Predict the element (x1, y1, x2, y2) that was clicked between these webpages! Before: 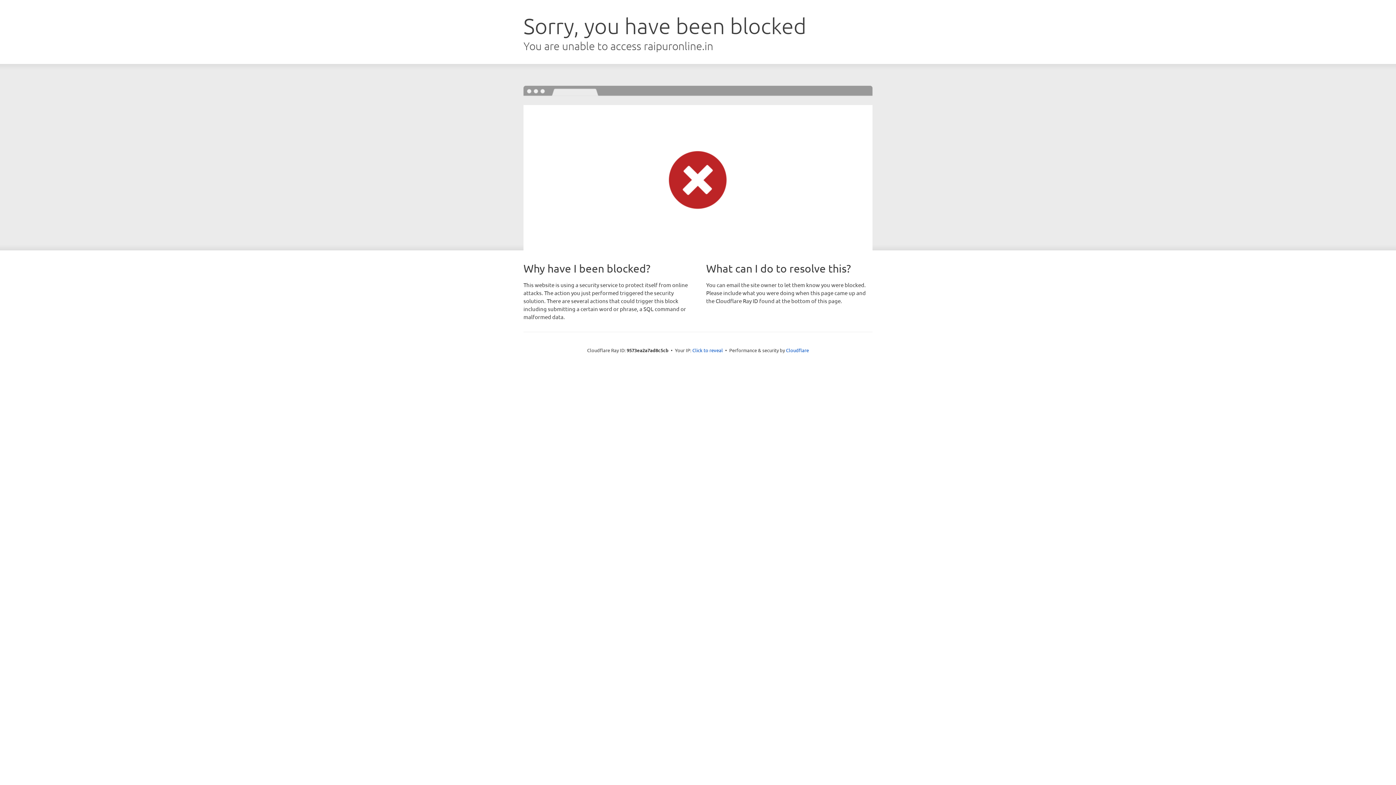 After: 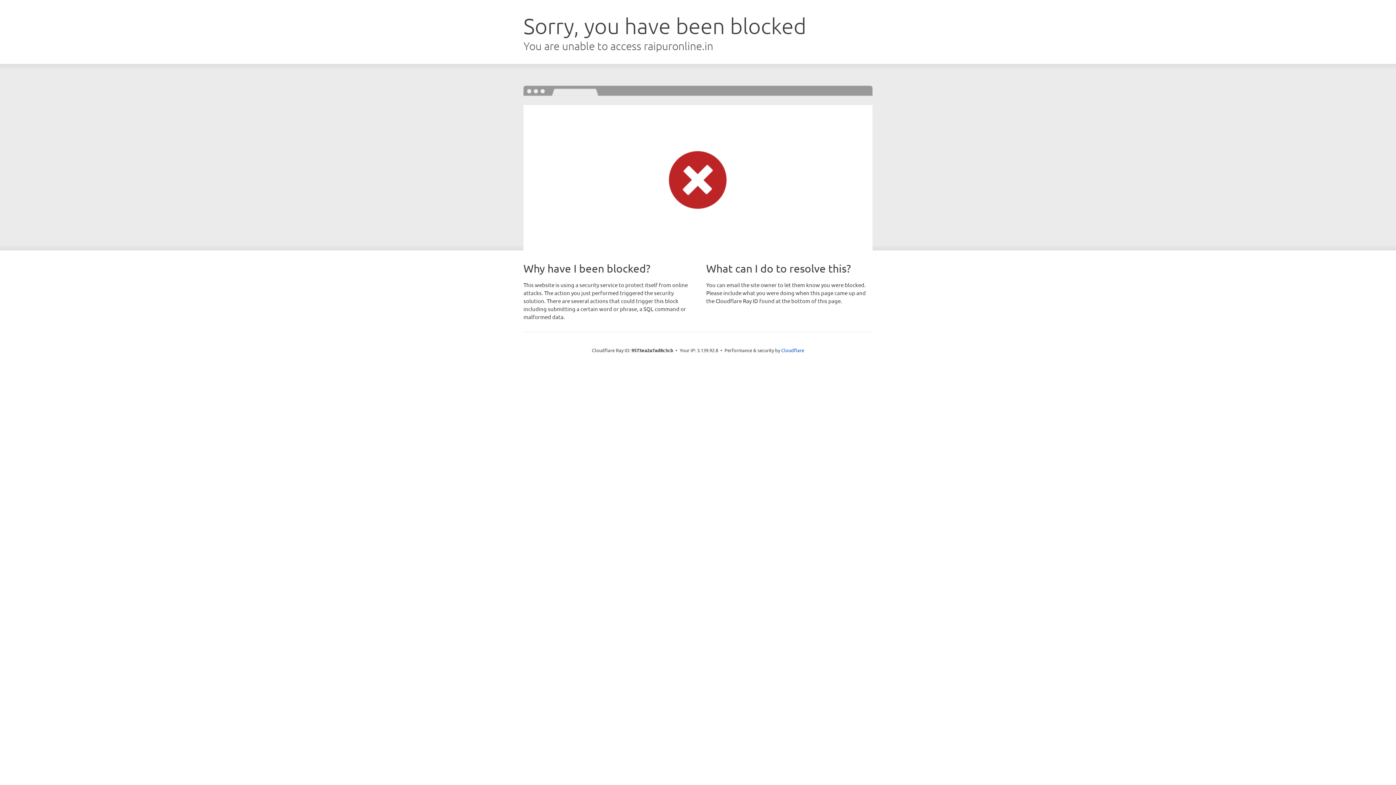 Action: label: Click to reveal bbox: (692, 346, 723, 353)